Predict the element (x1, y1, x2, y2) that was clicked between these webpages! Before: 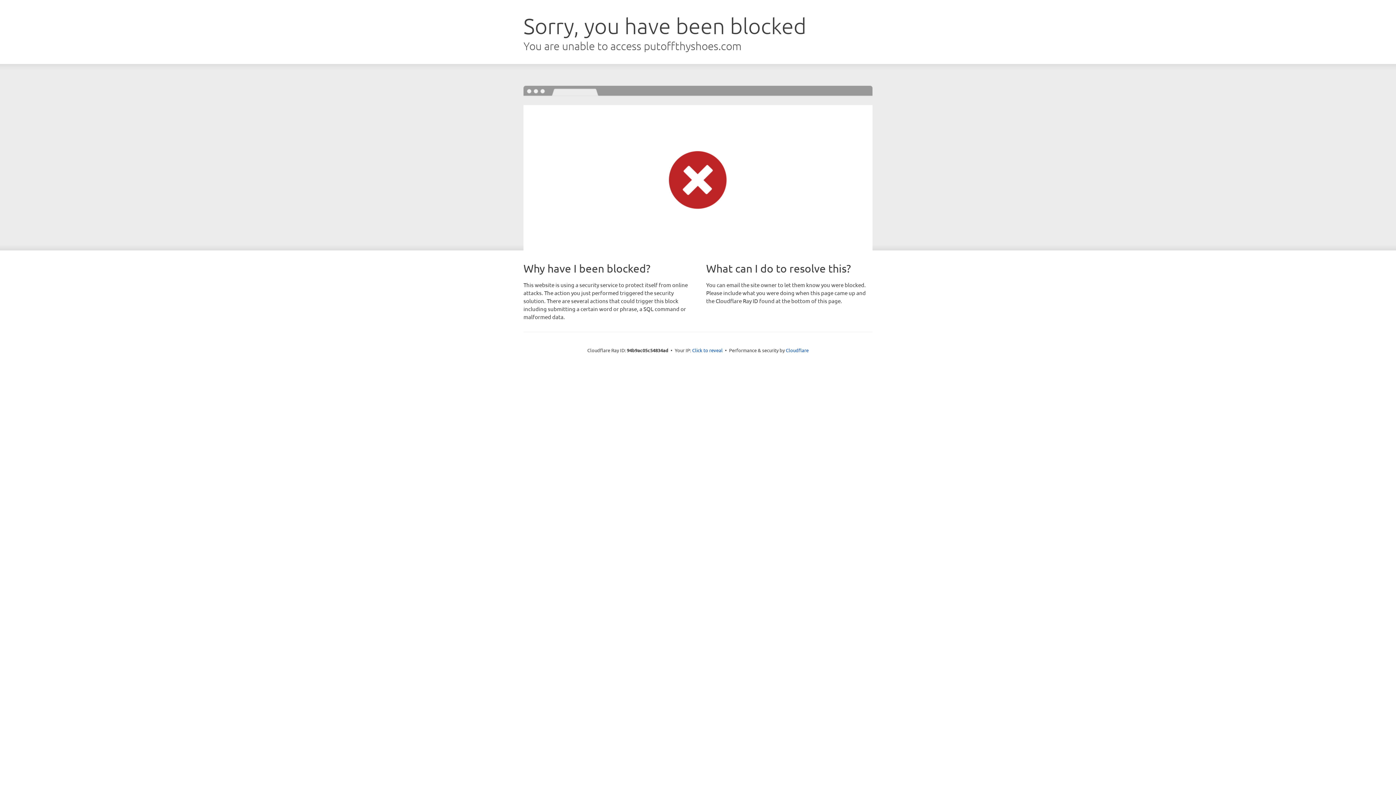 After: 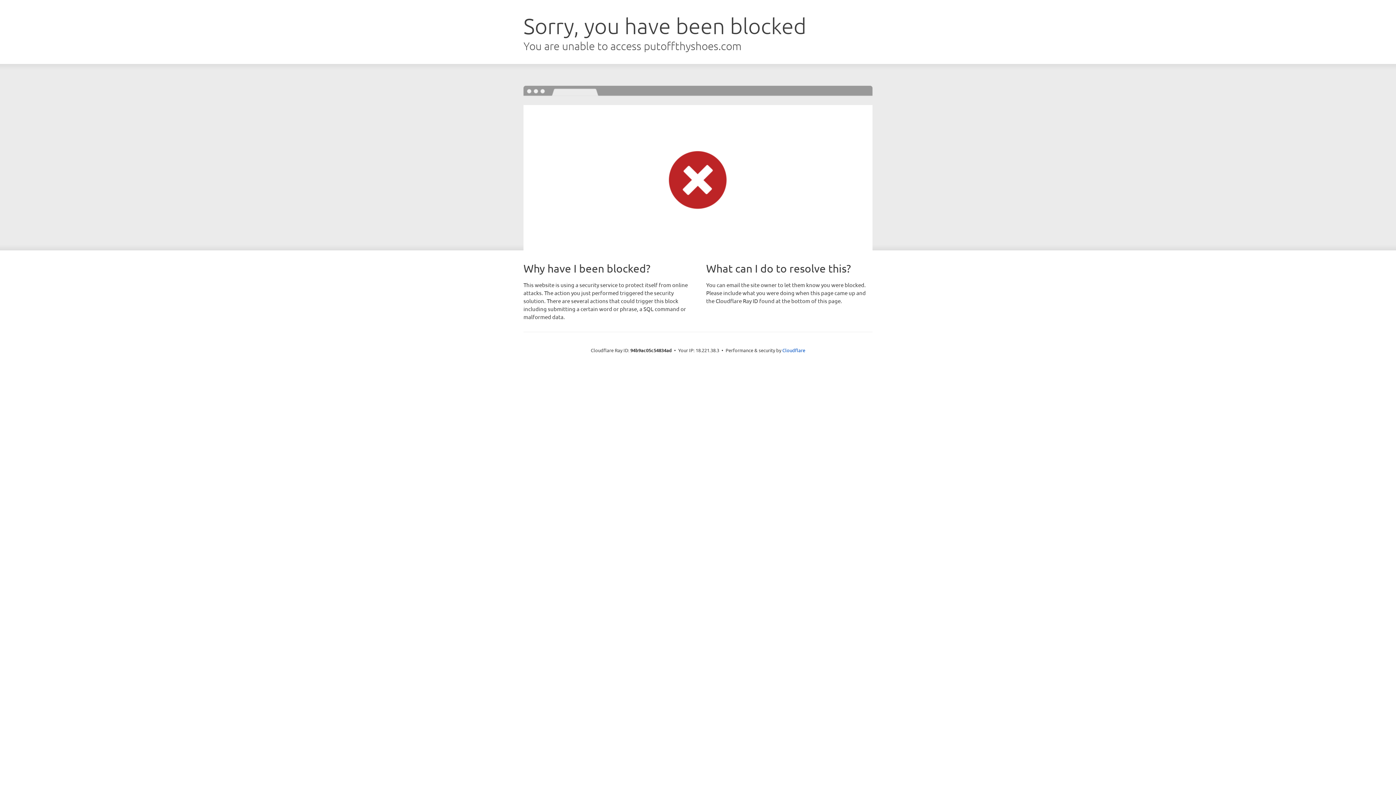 Action: label: Click to reveal bbox: (692, 346, 722, 353)